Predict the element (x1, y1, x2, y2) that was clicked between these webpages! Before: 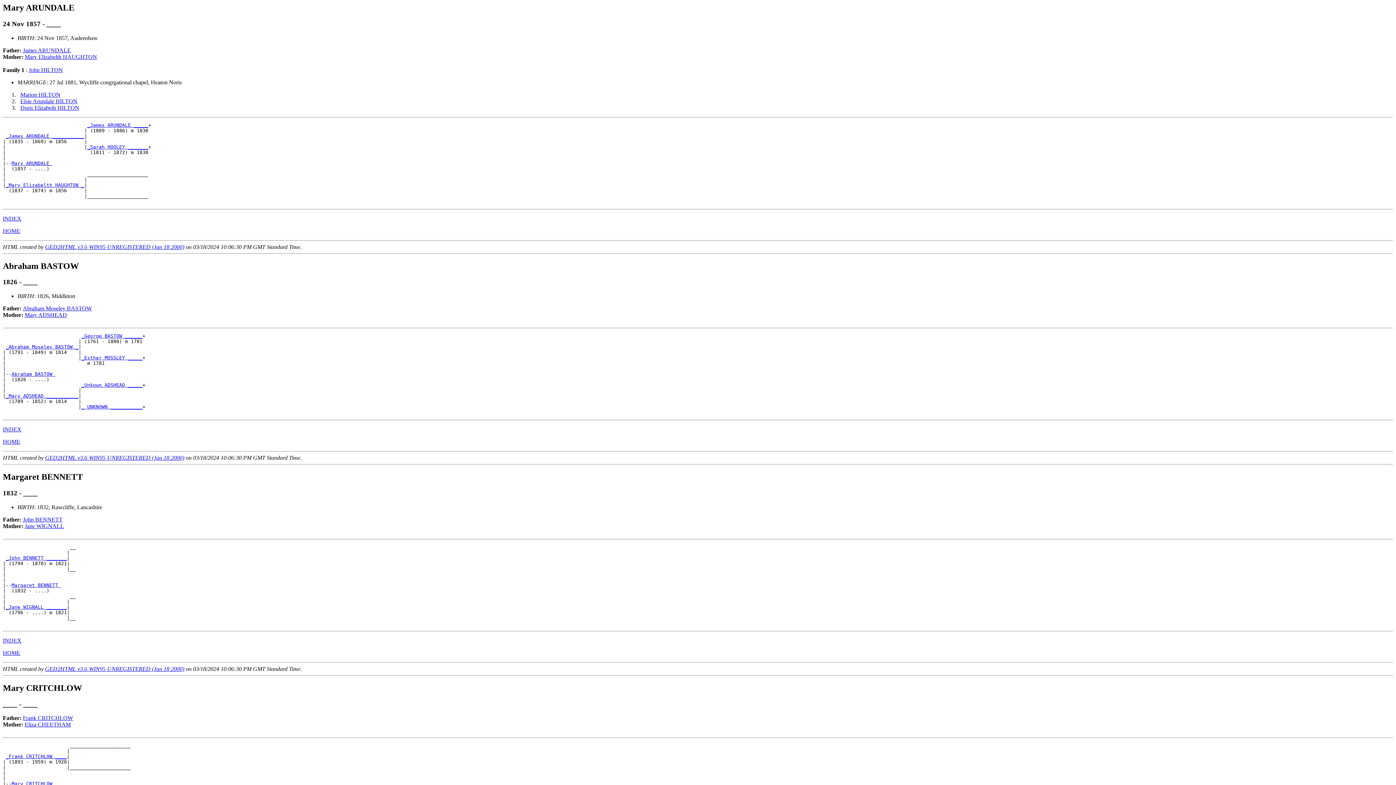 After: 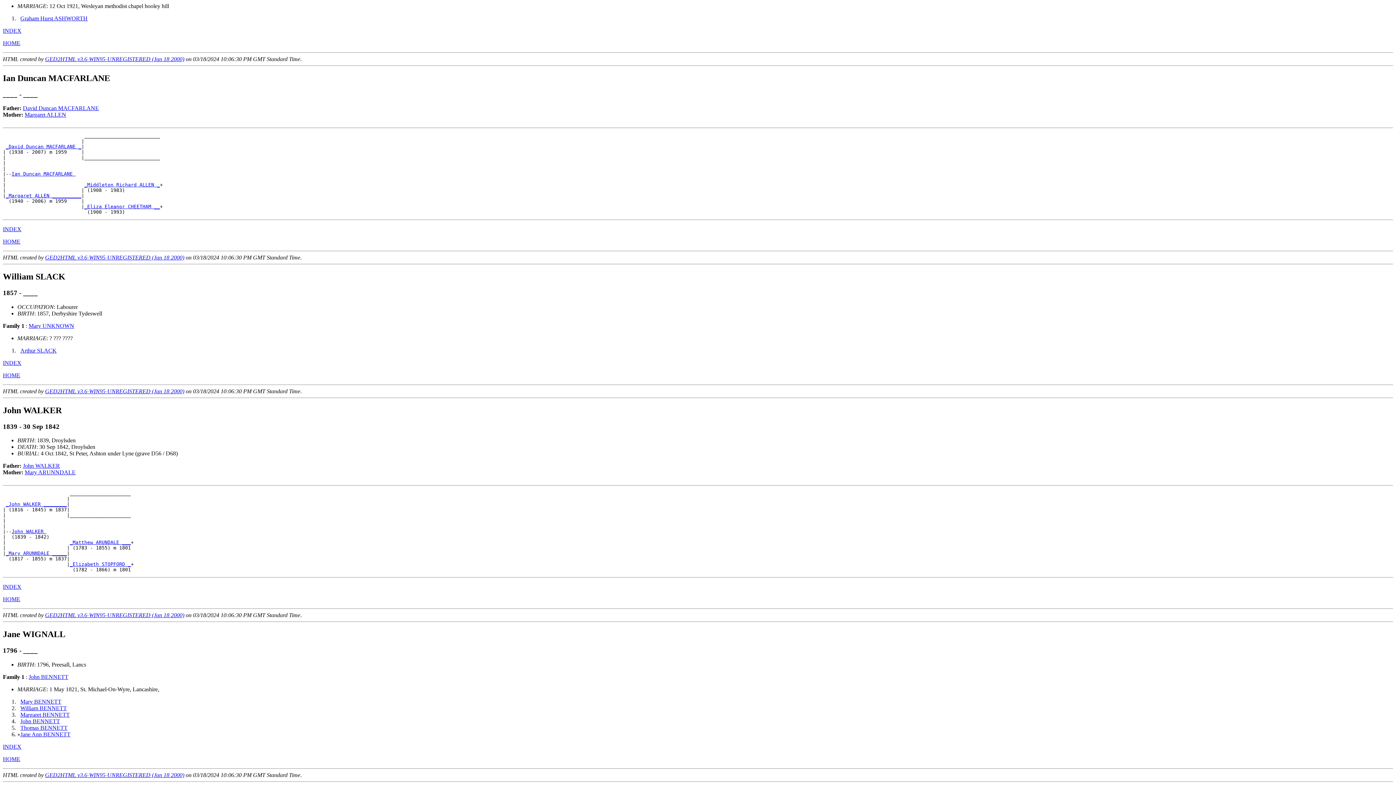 Action: bbox: (24, 523, 64, 529) label: Jane WIGNALL